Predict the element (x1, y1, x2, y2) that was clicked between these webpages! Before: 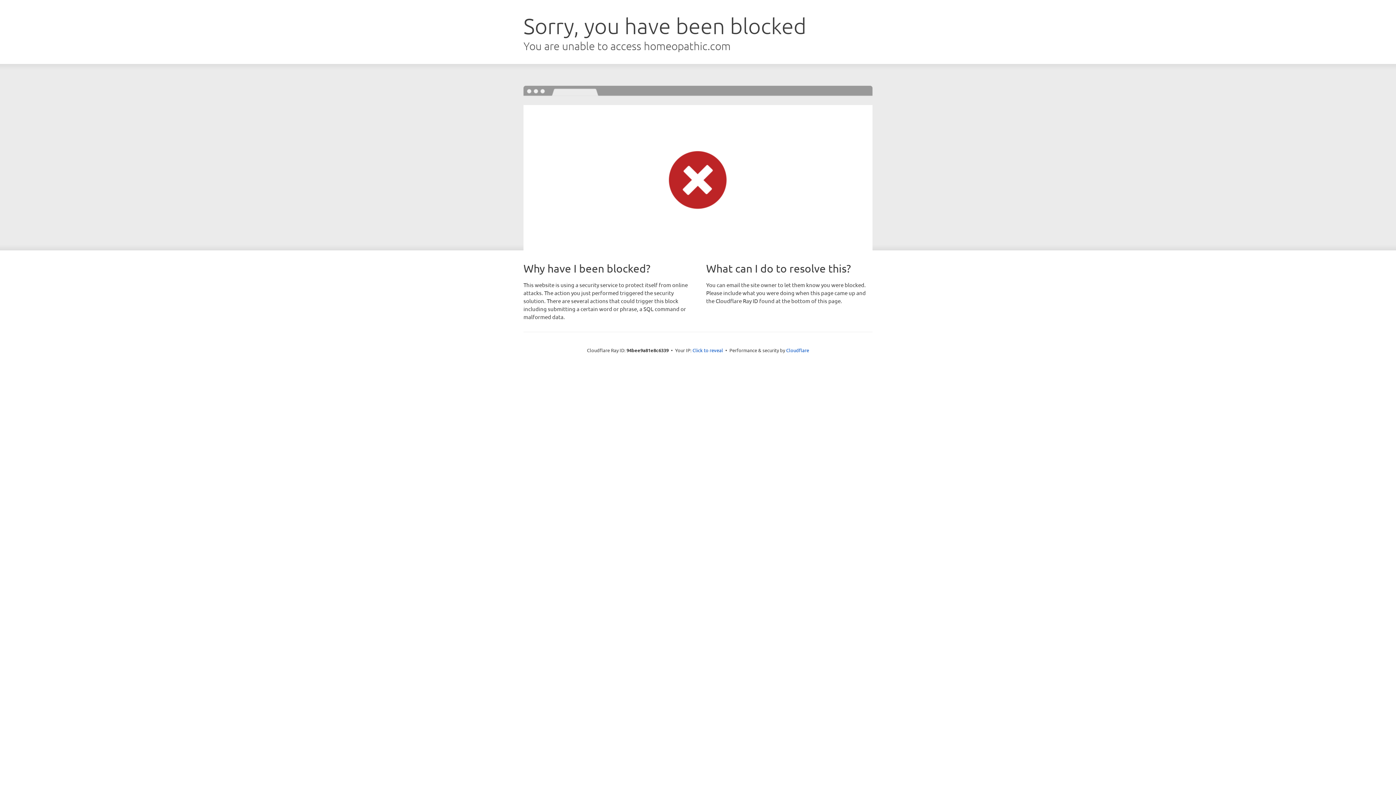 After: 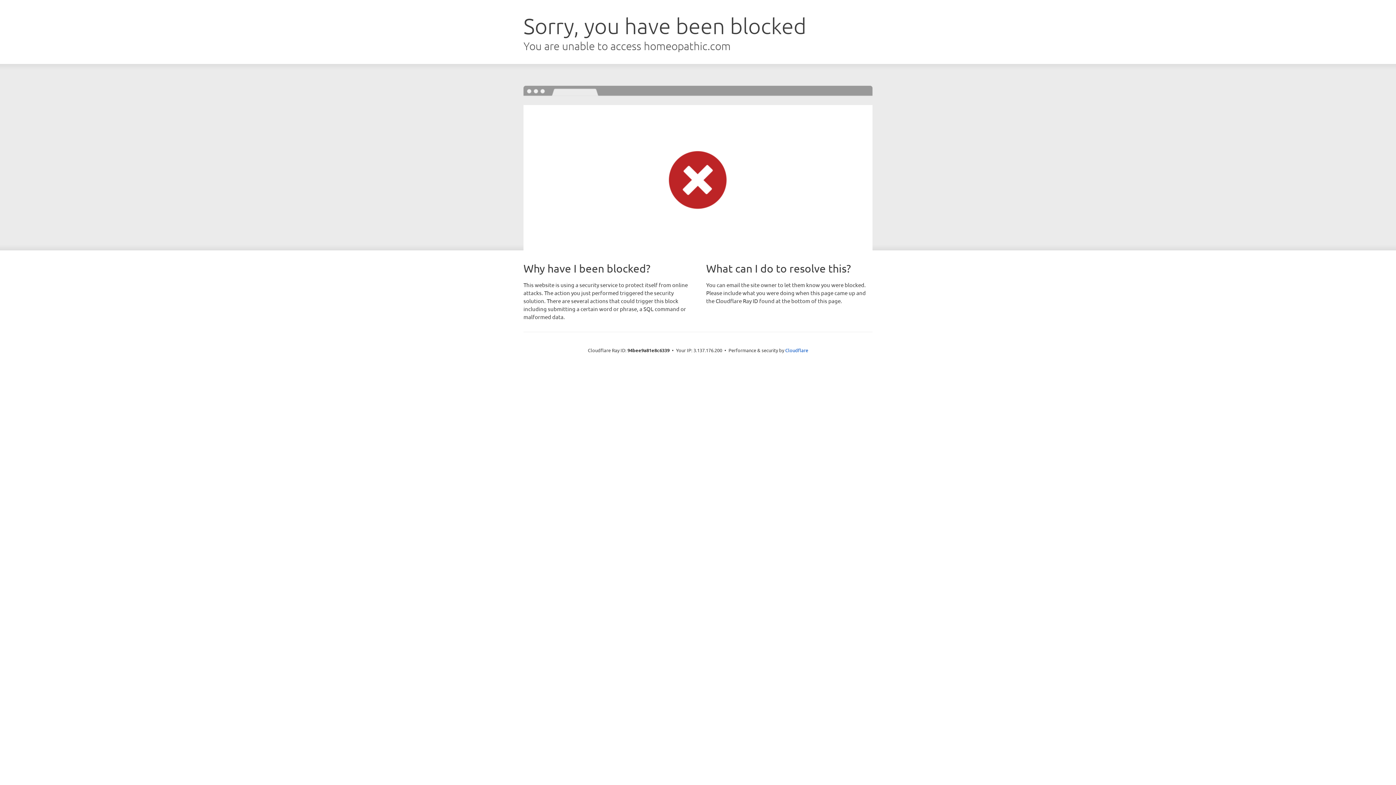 Action: bbox: (692, 346, 723, 353) label: Click to reveal